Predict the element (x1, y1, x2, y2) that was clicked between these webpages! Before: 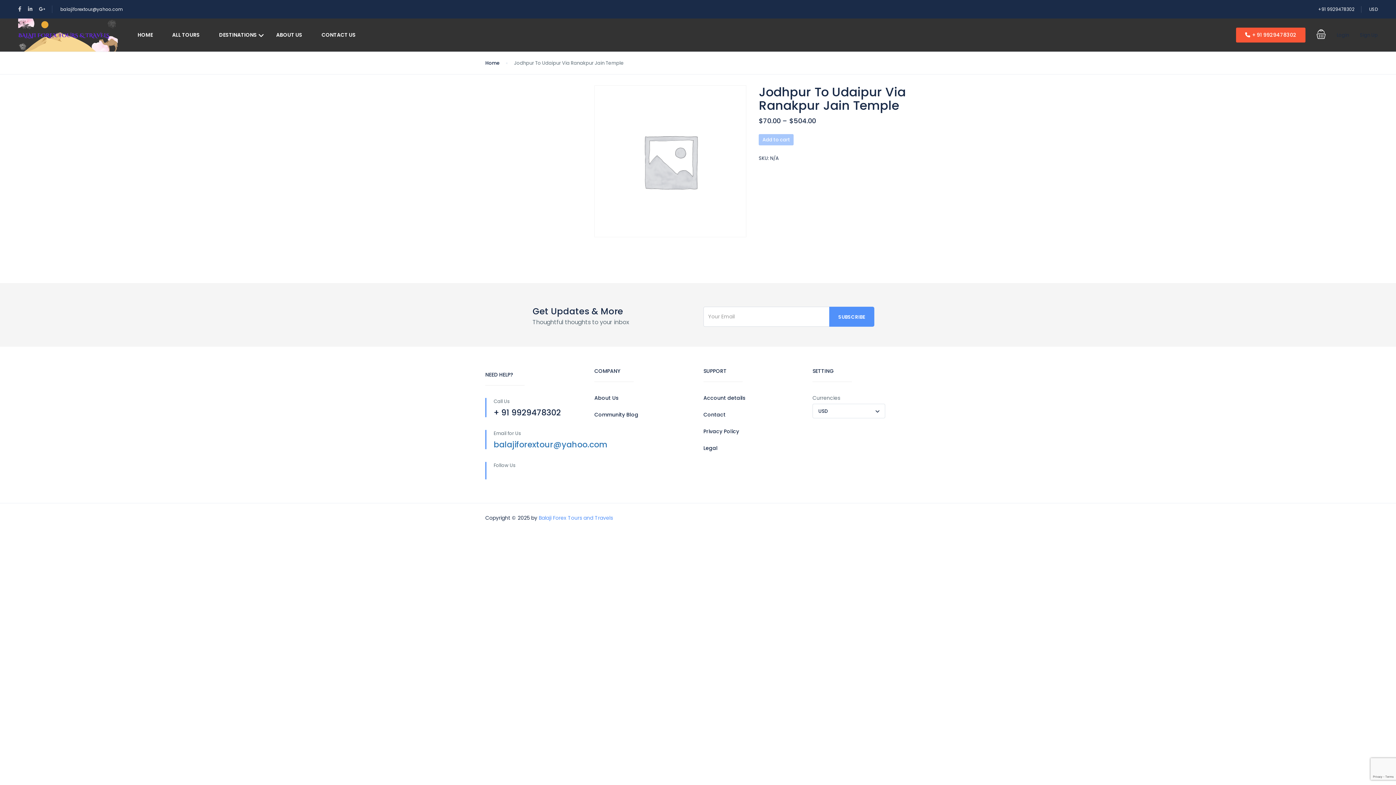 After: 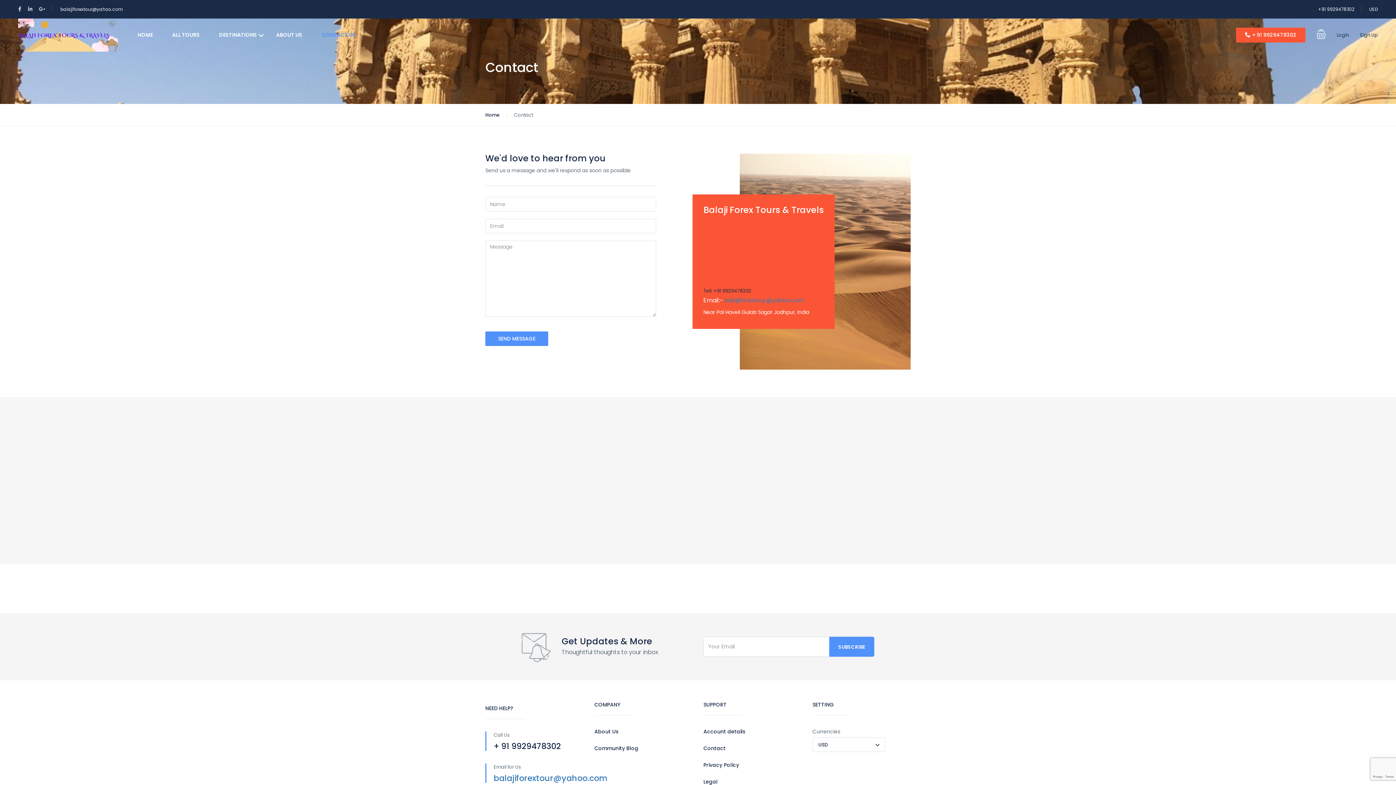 Action: label: CONTACT US bbox: (312, 18, 364, 51)